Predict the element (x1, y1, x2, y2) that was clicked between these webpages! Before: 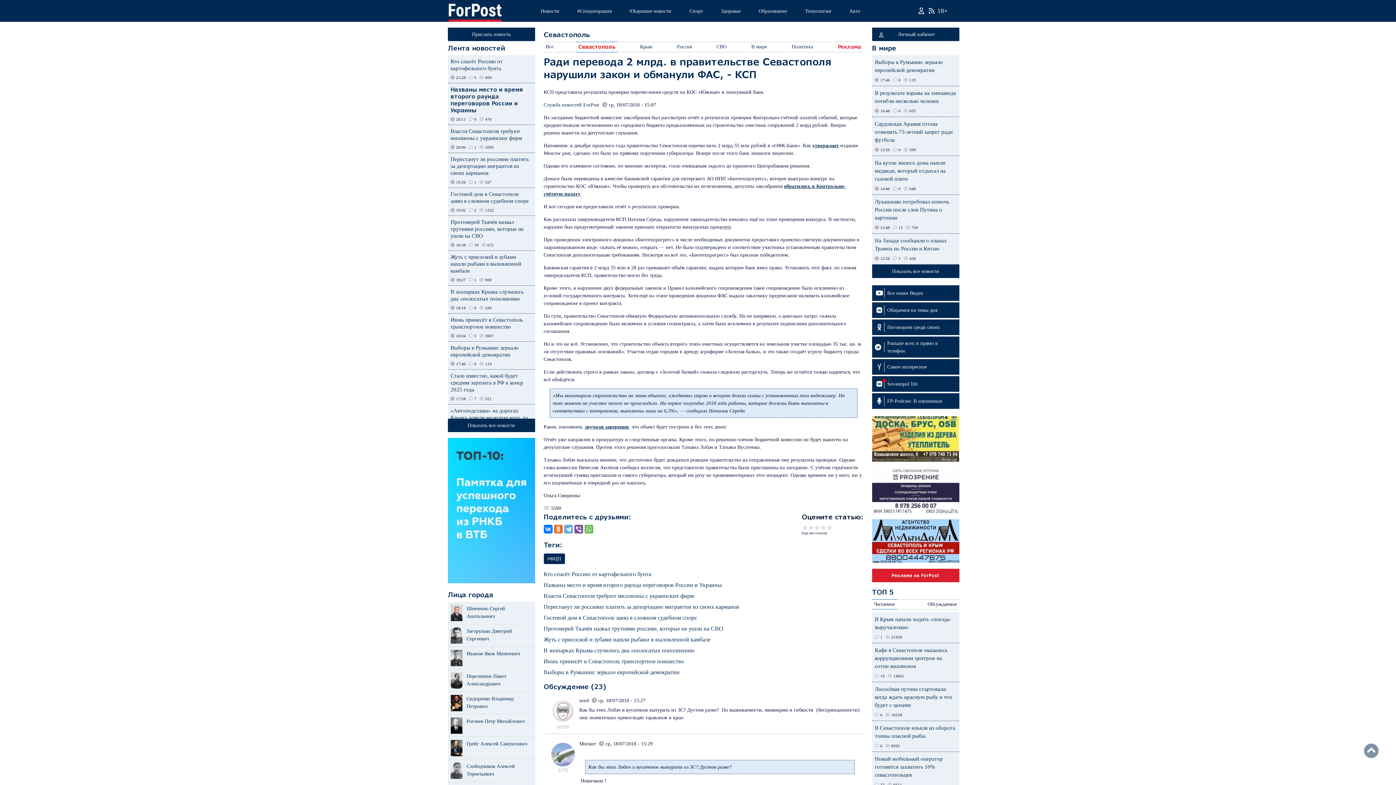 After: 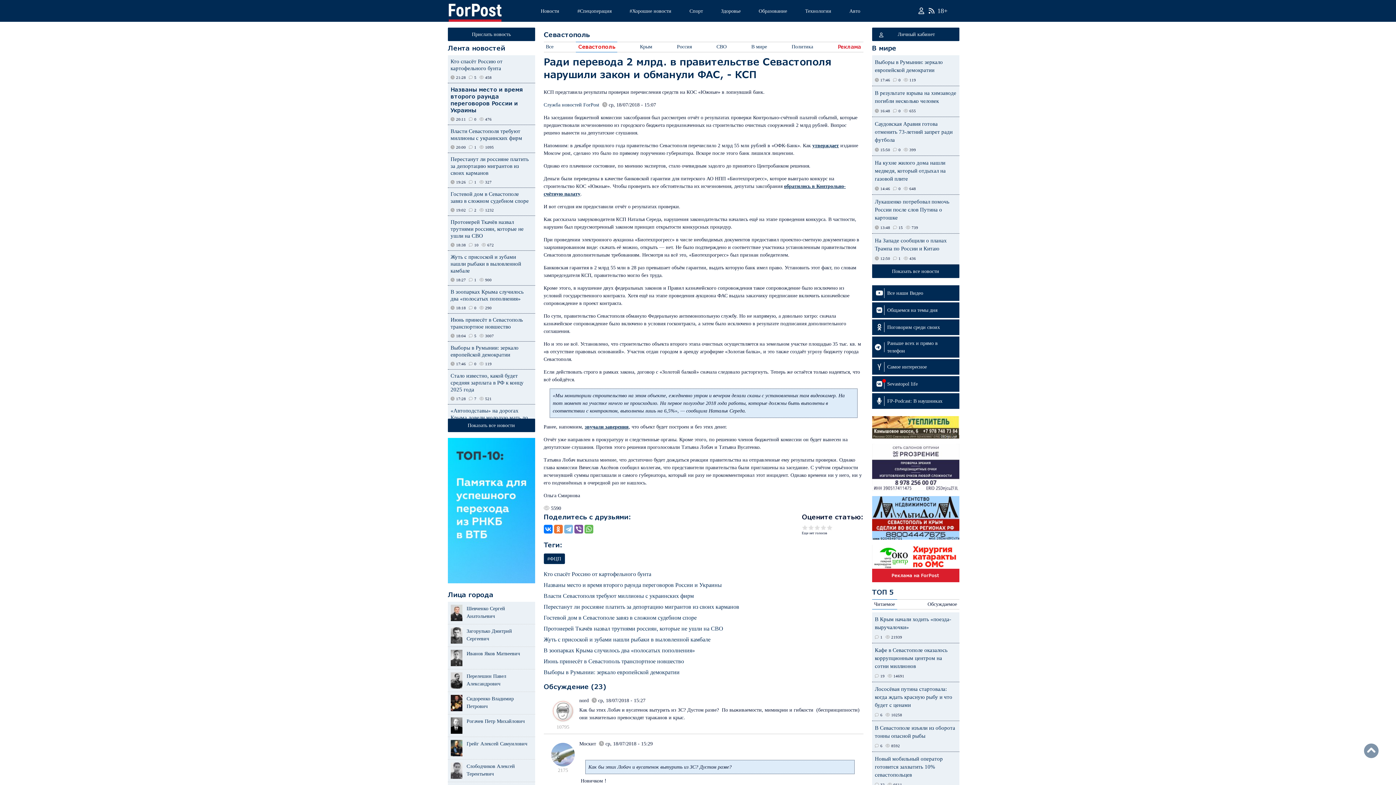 Action: bbox: (564, 524, 572, 533)